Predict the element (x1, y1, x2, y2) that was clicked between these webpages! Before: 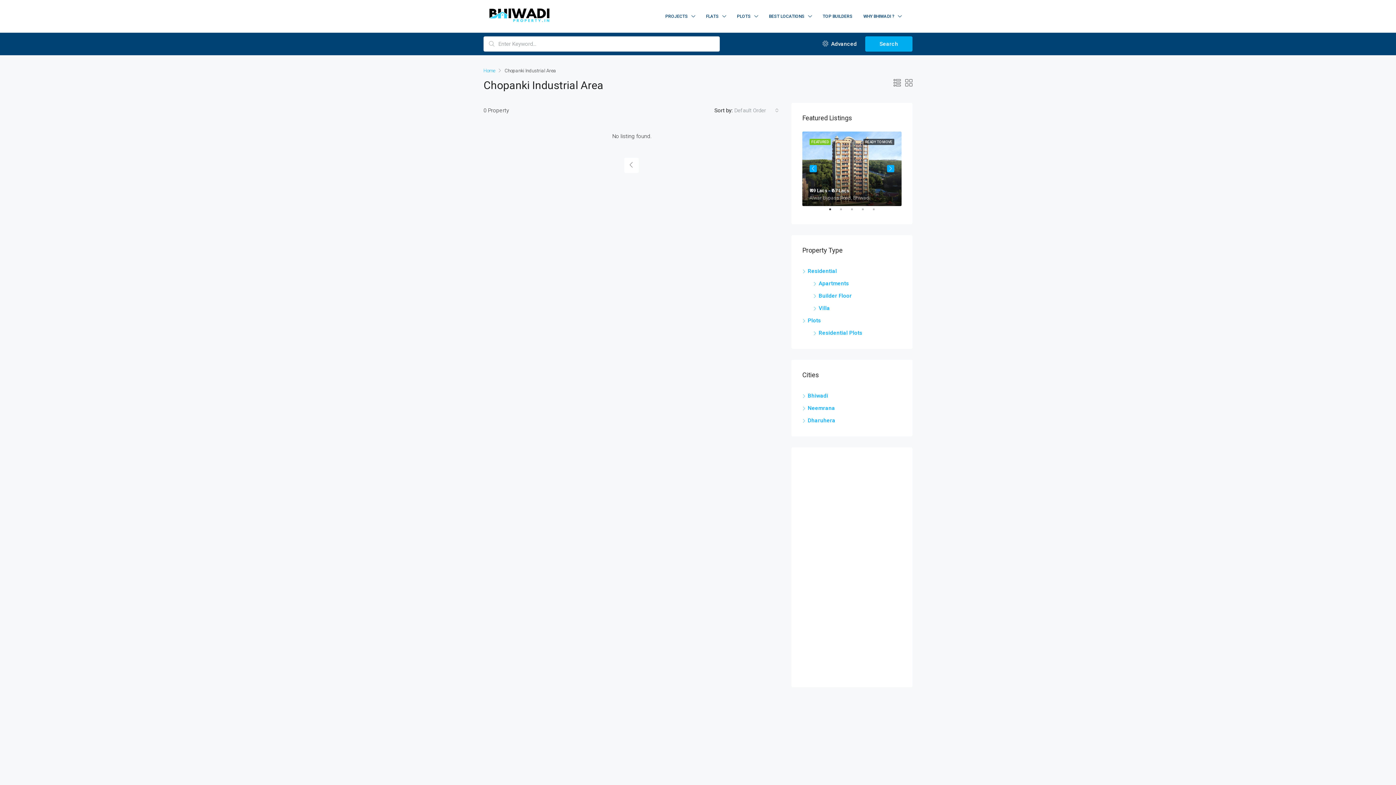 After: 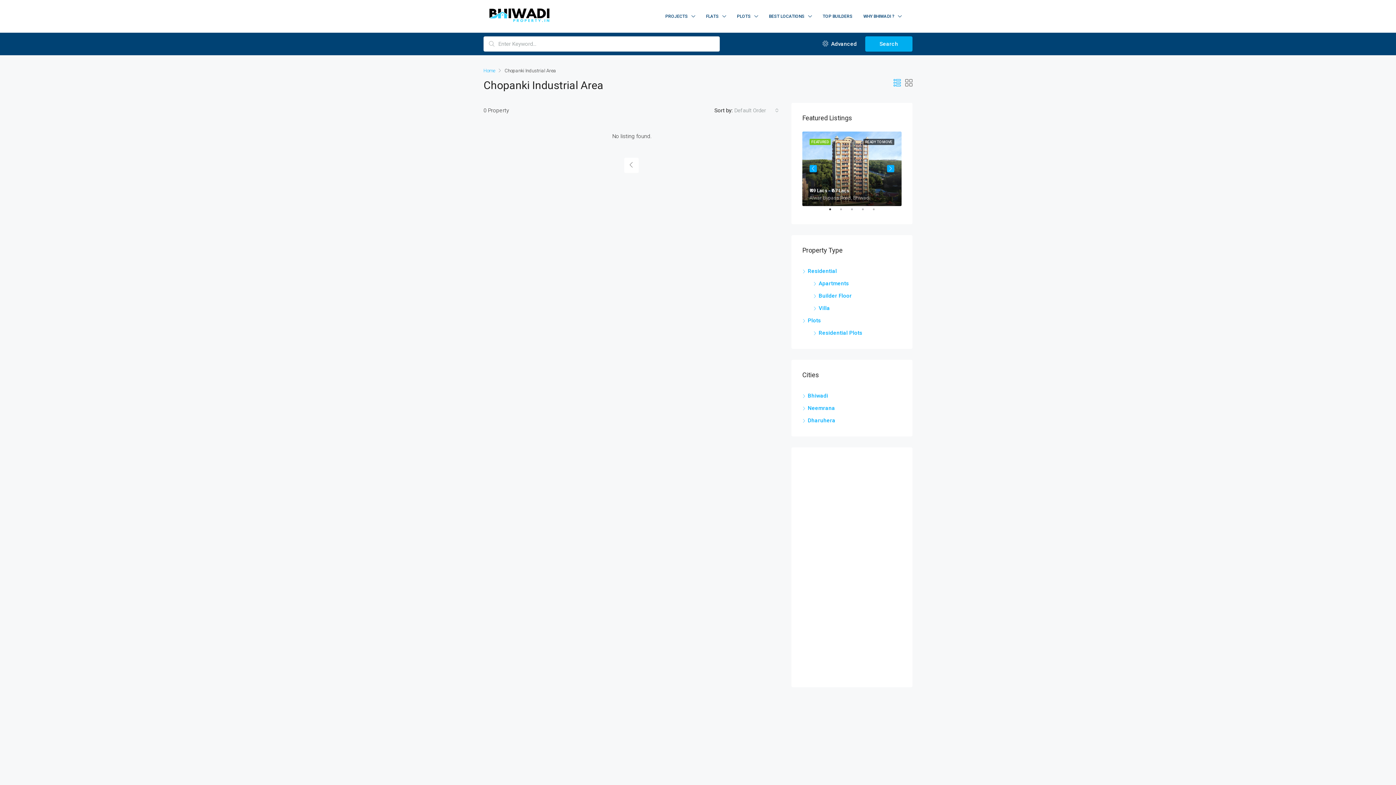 Action: bbox: (893, 78, 901, 87)